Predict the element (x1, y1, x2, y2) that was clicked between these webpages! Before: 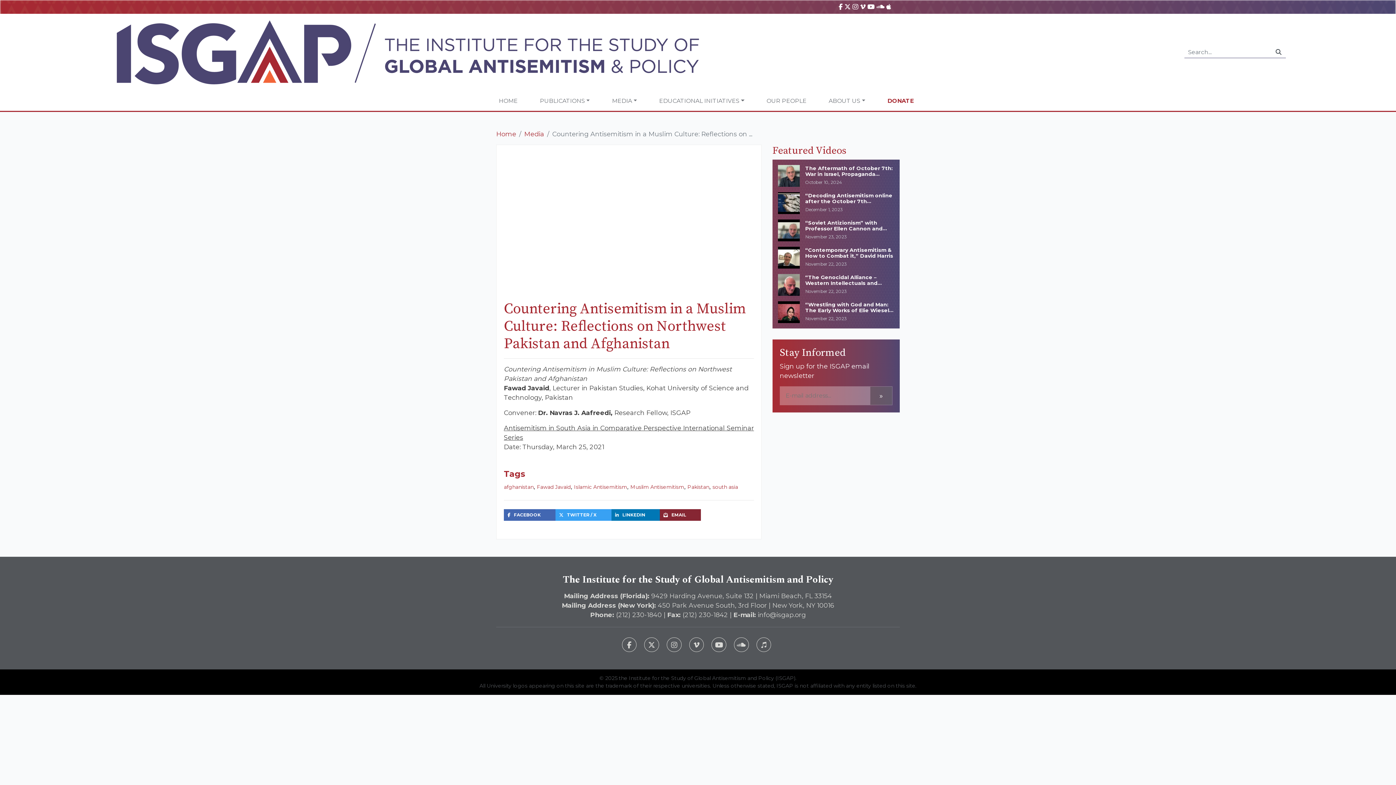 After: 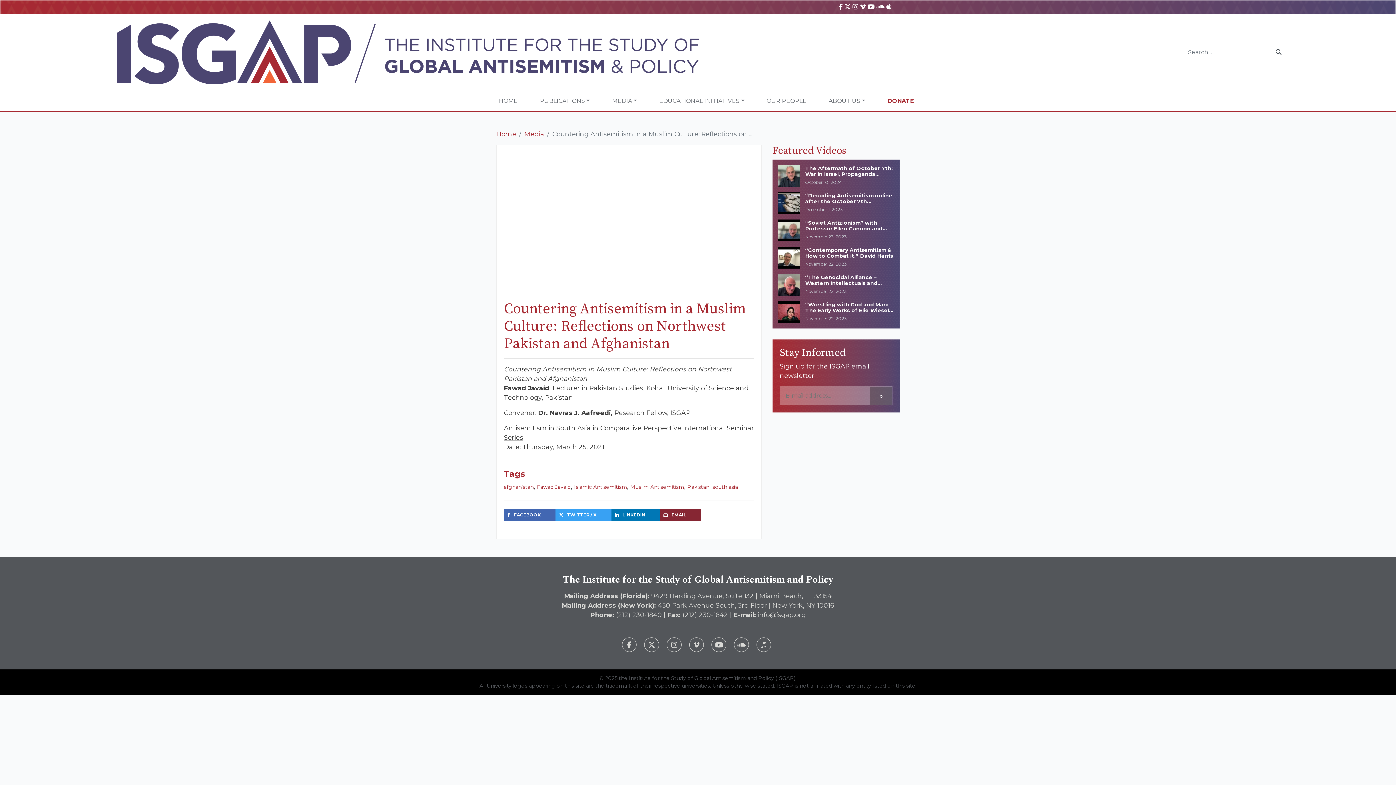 Action: bbox: (886, 2, 891, 10)